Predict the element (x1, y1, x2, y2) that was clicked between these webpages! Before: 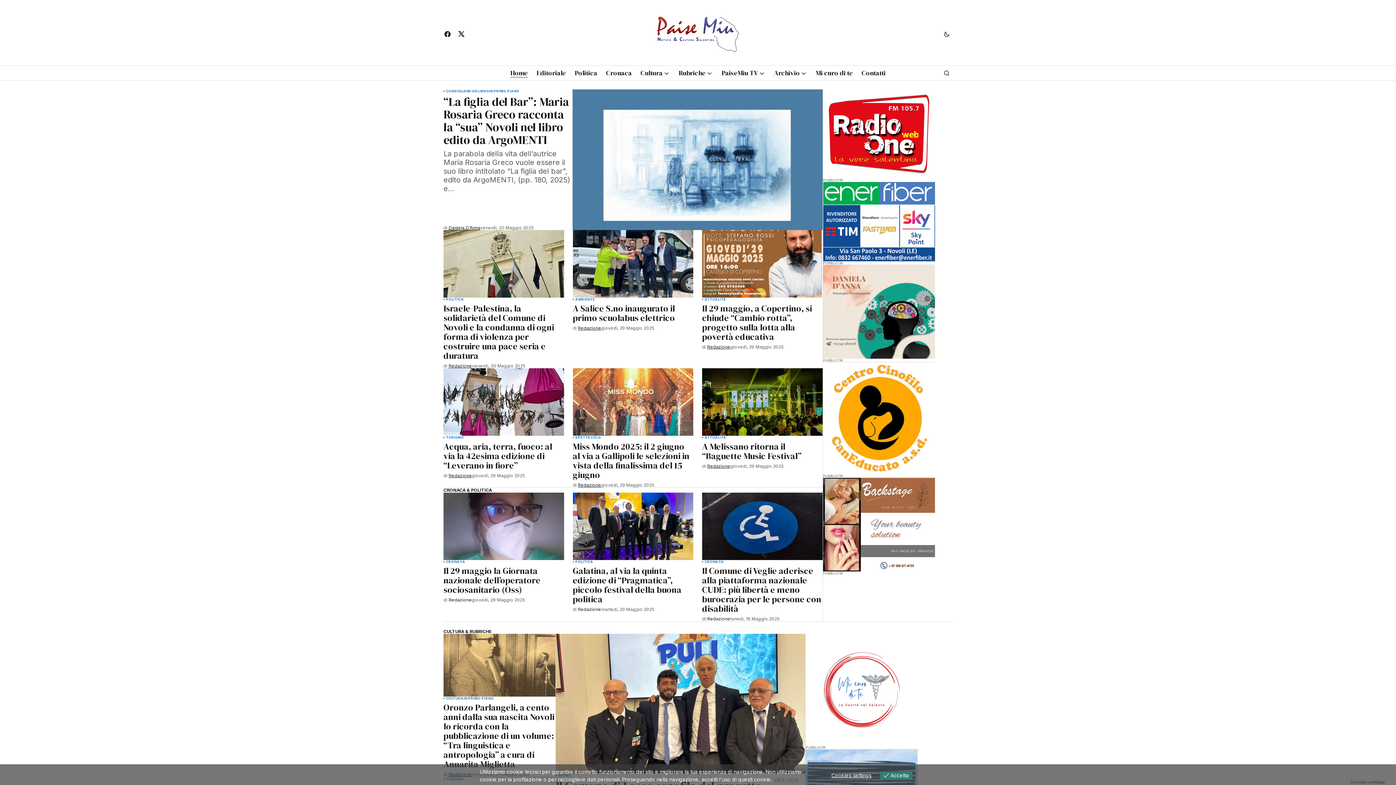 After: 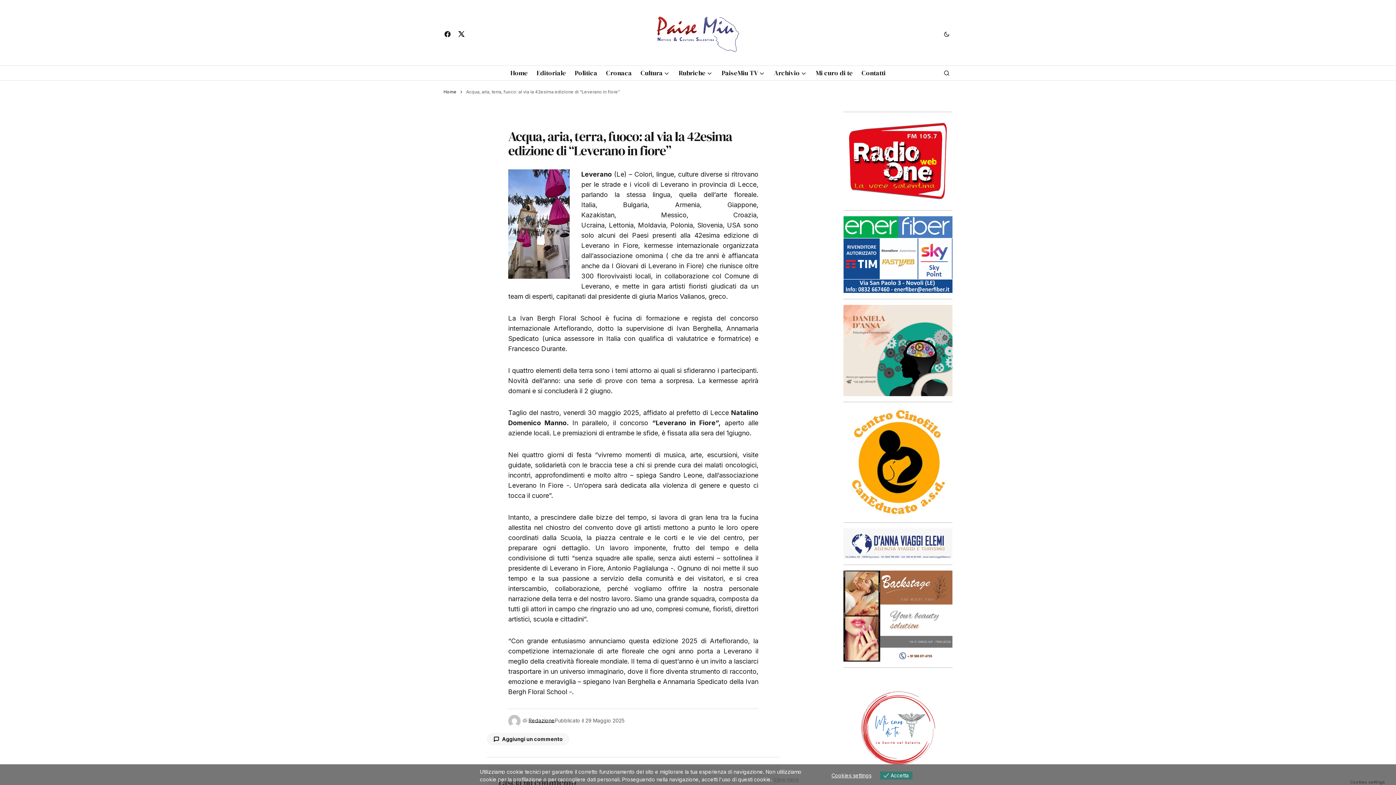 Action: bbox: (443, 368, 564, 436)